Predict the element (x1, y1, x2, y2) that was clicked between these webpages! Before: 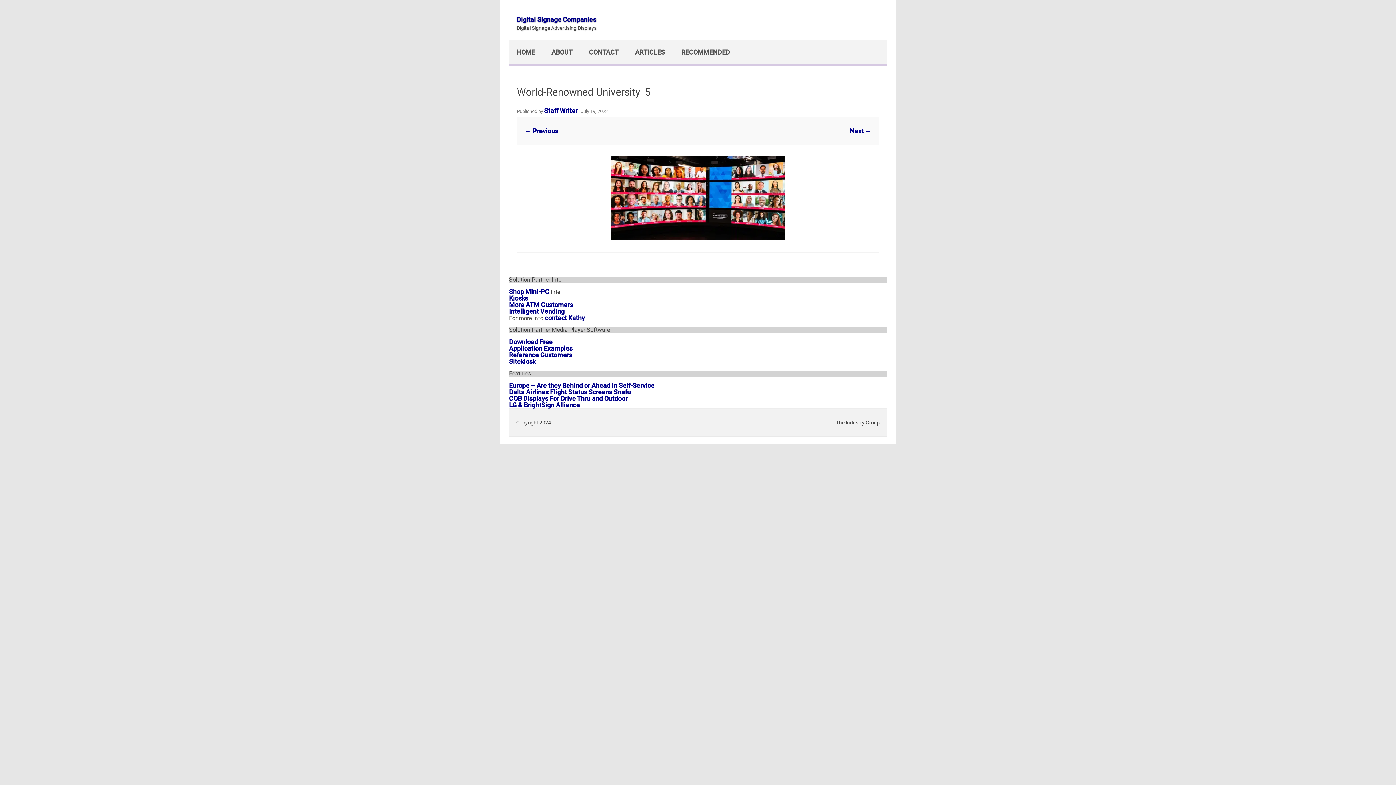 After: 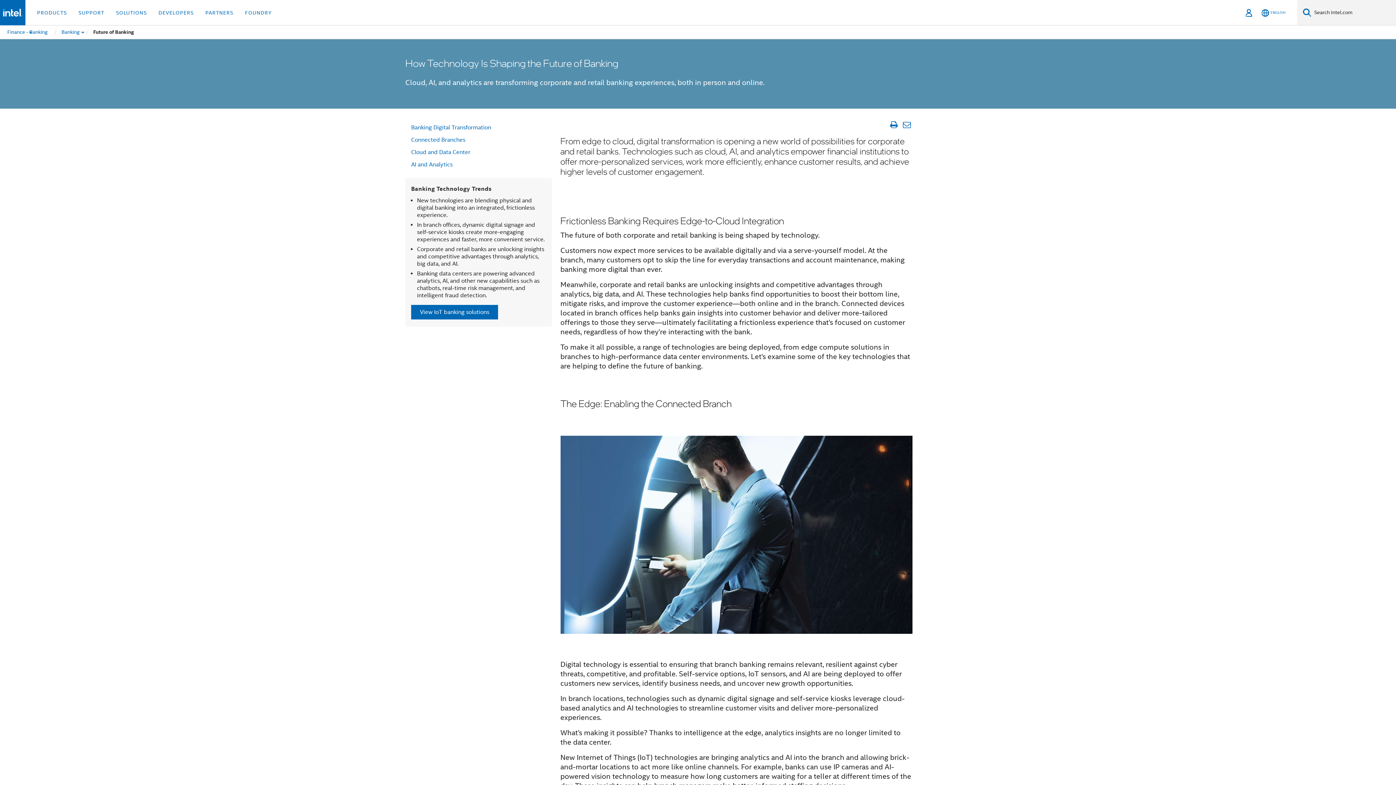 Action: bbox: (509, 300, 573, 308) label: More ATM Customers